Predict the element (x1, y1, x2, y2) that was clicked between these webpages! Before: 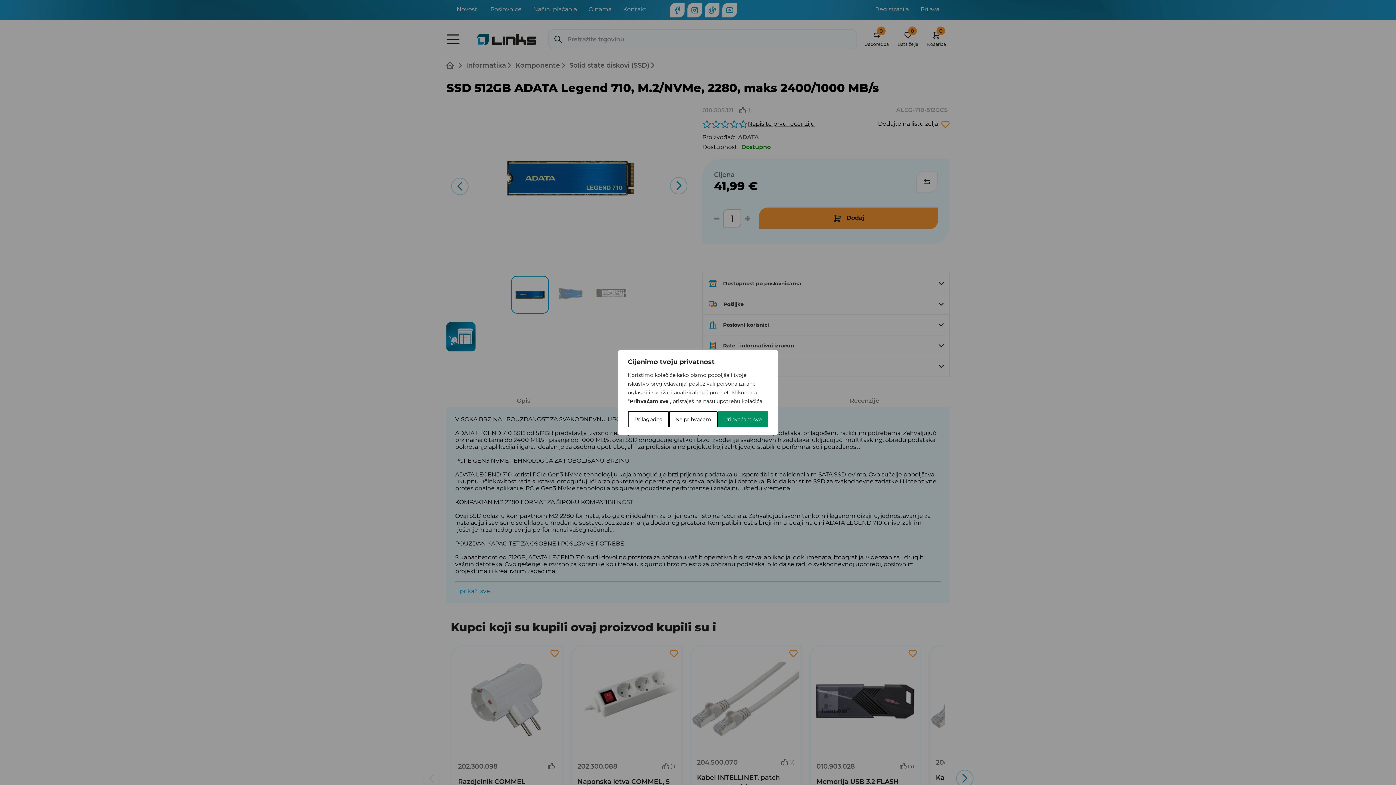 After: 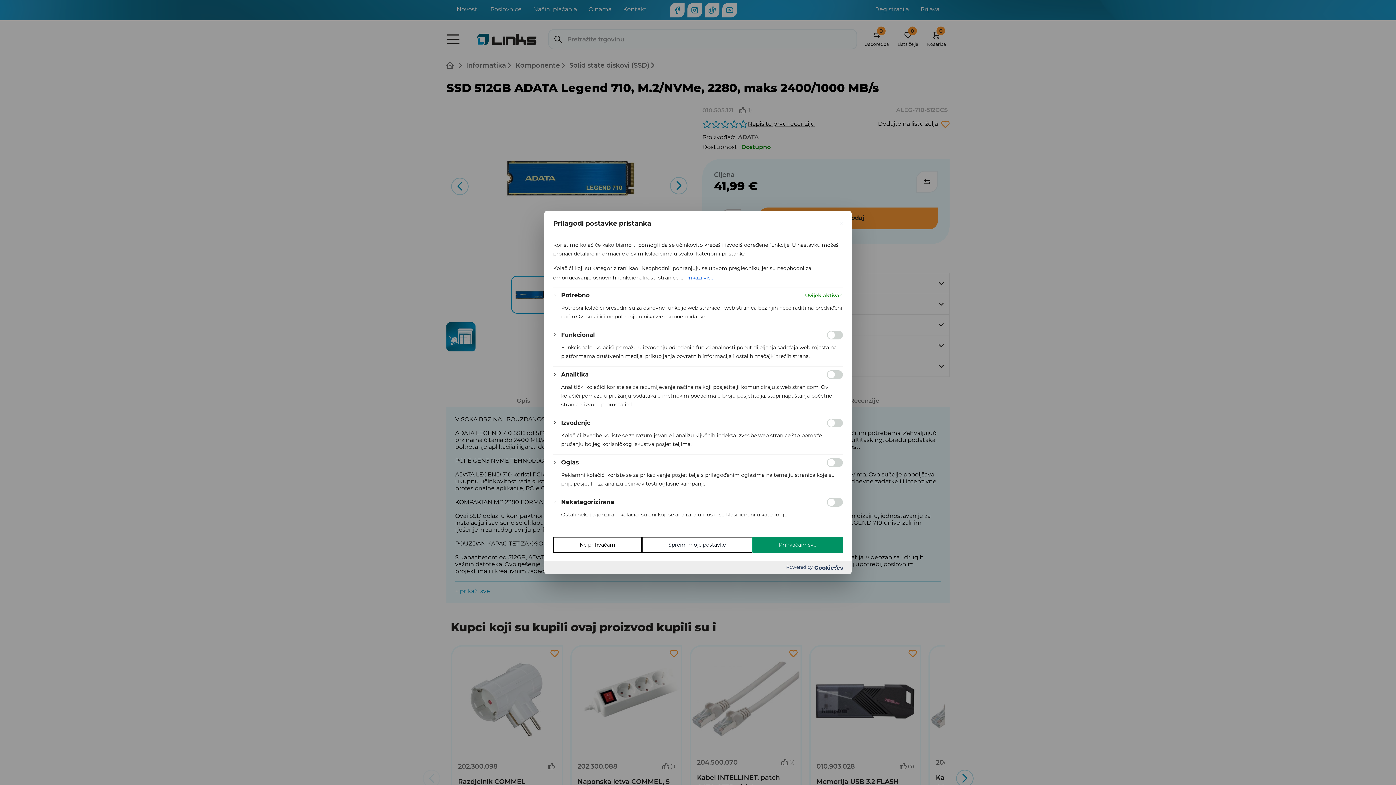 Action: label: Prilagodba bbox: (628, 411, 669, 427)